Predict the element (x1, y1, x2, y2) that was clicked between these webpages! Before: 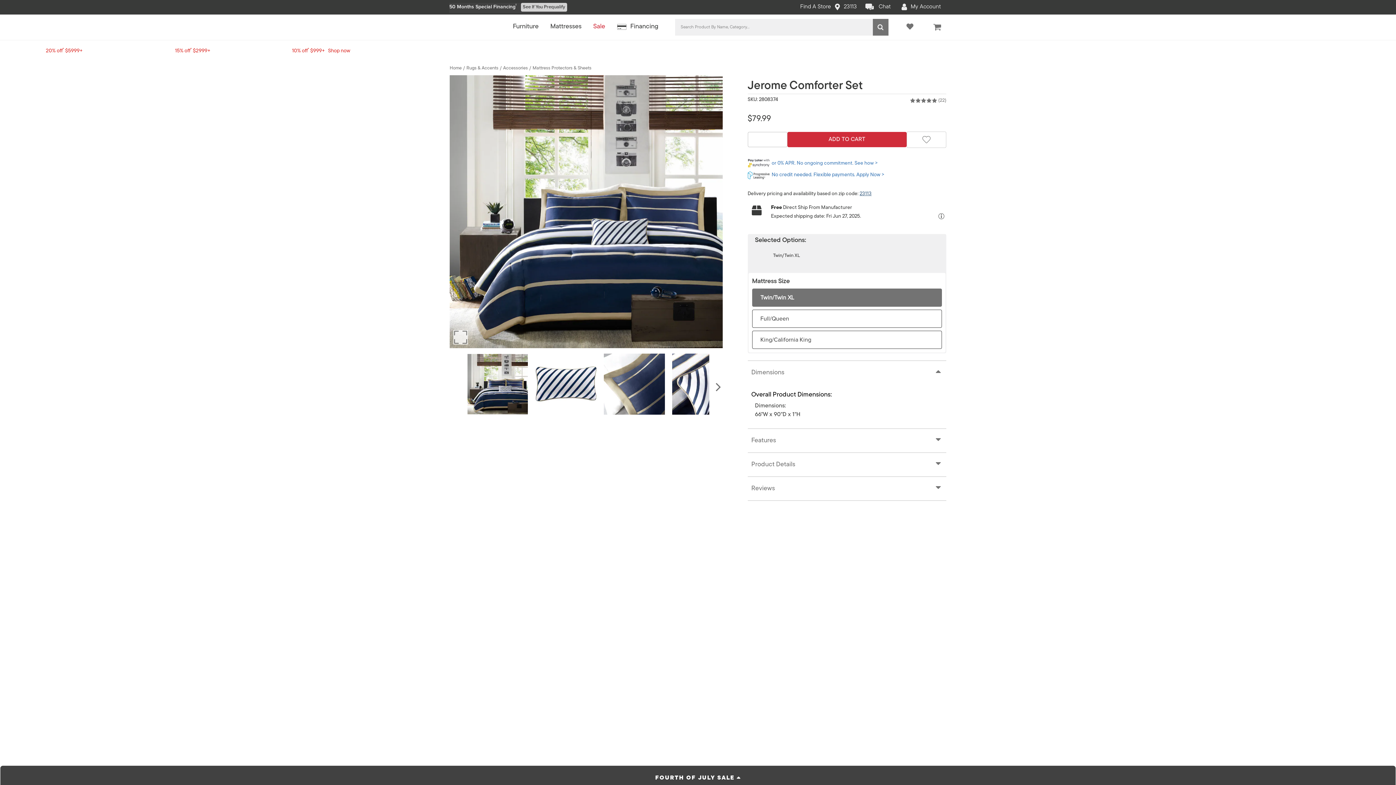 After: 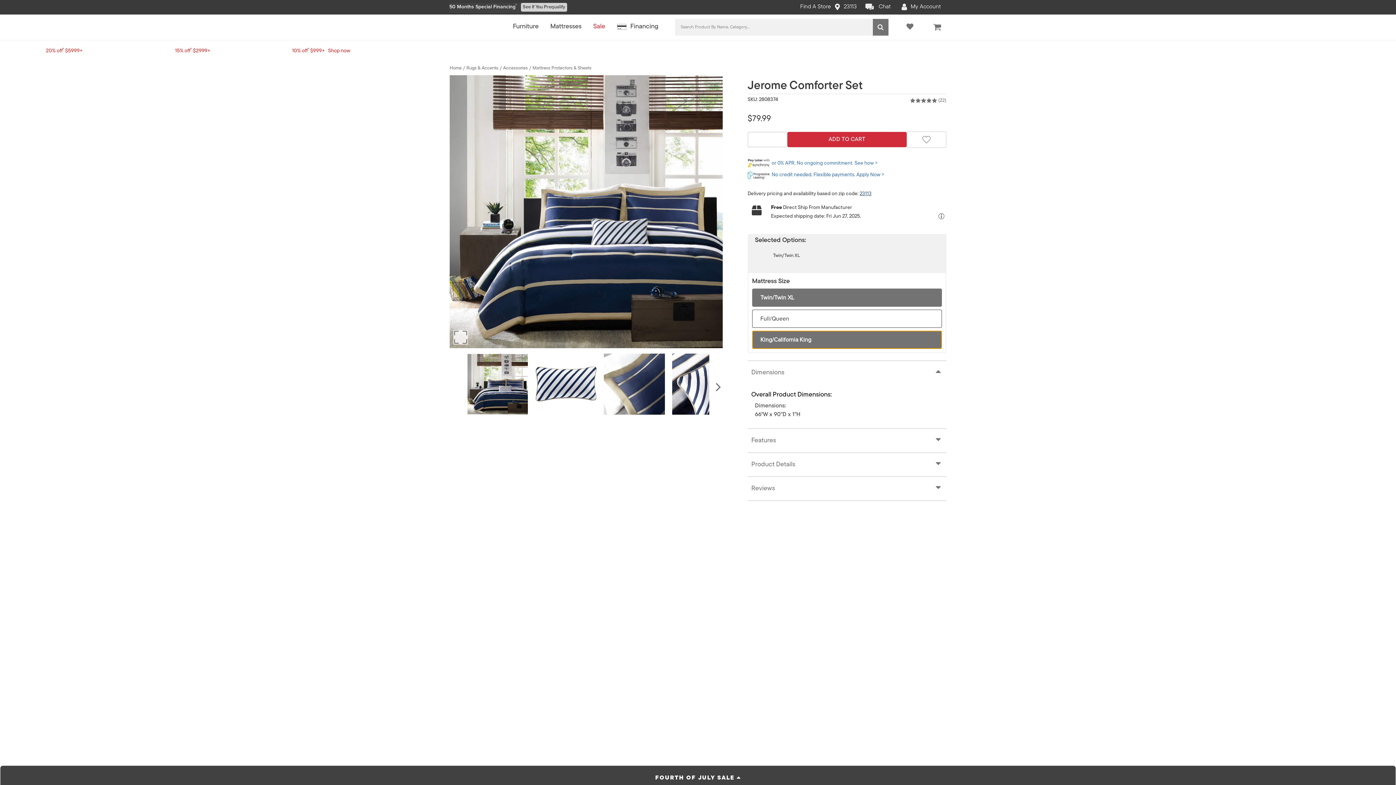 Action: bbox: (752, 331, 942, 349) label: King/California King